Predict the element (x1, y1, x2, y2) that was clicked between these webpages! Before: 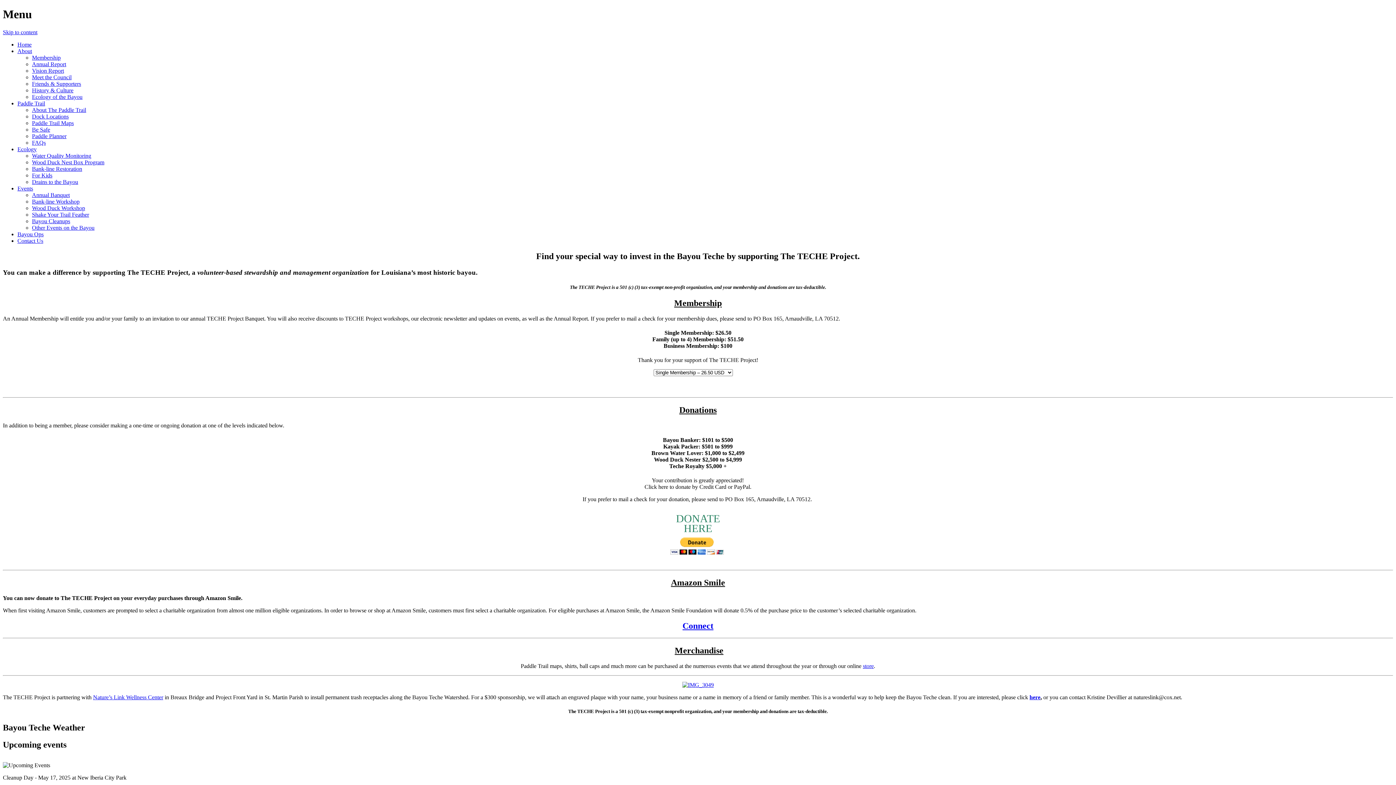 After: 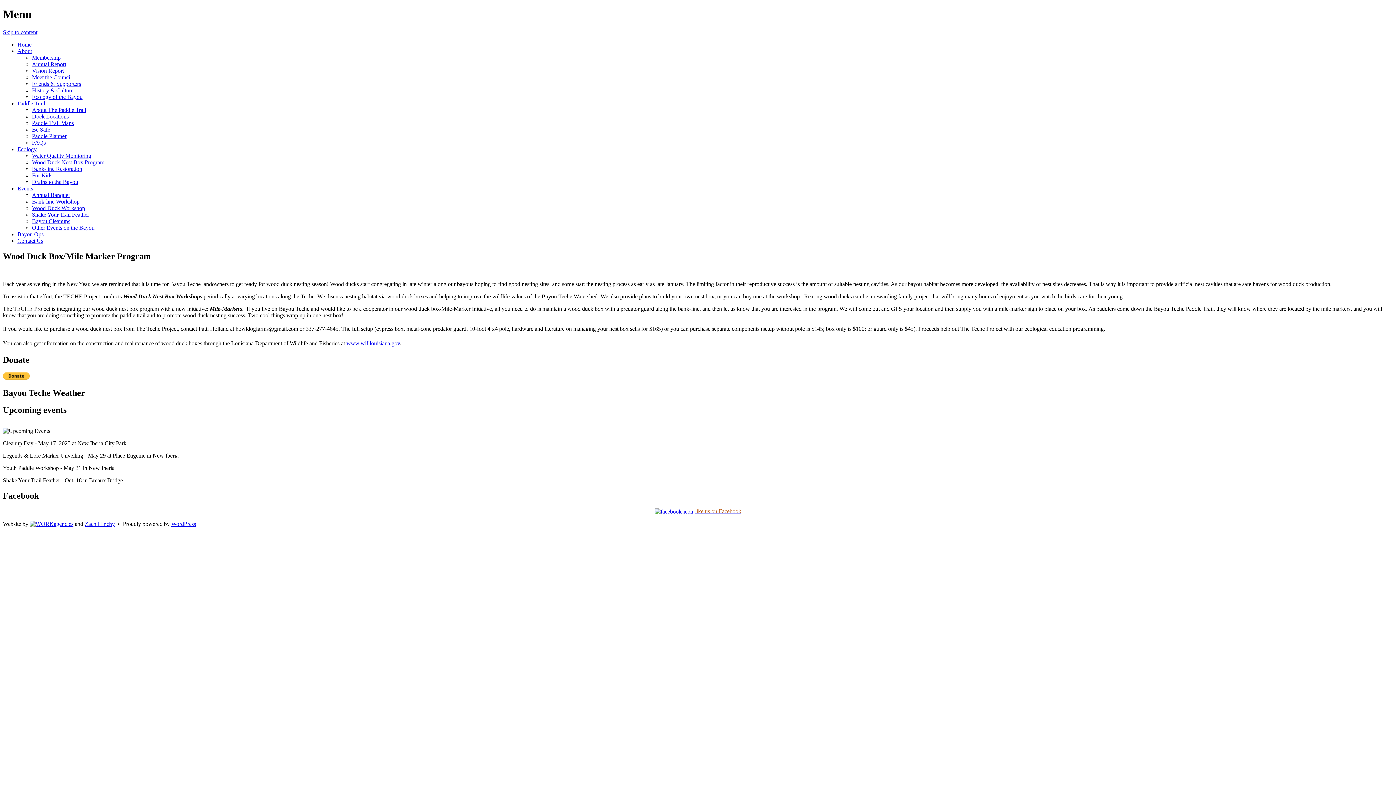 Action: label: Wood Duck Nest Box Program bbox: (32, 159, 104, 165)